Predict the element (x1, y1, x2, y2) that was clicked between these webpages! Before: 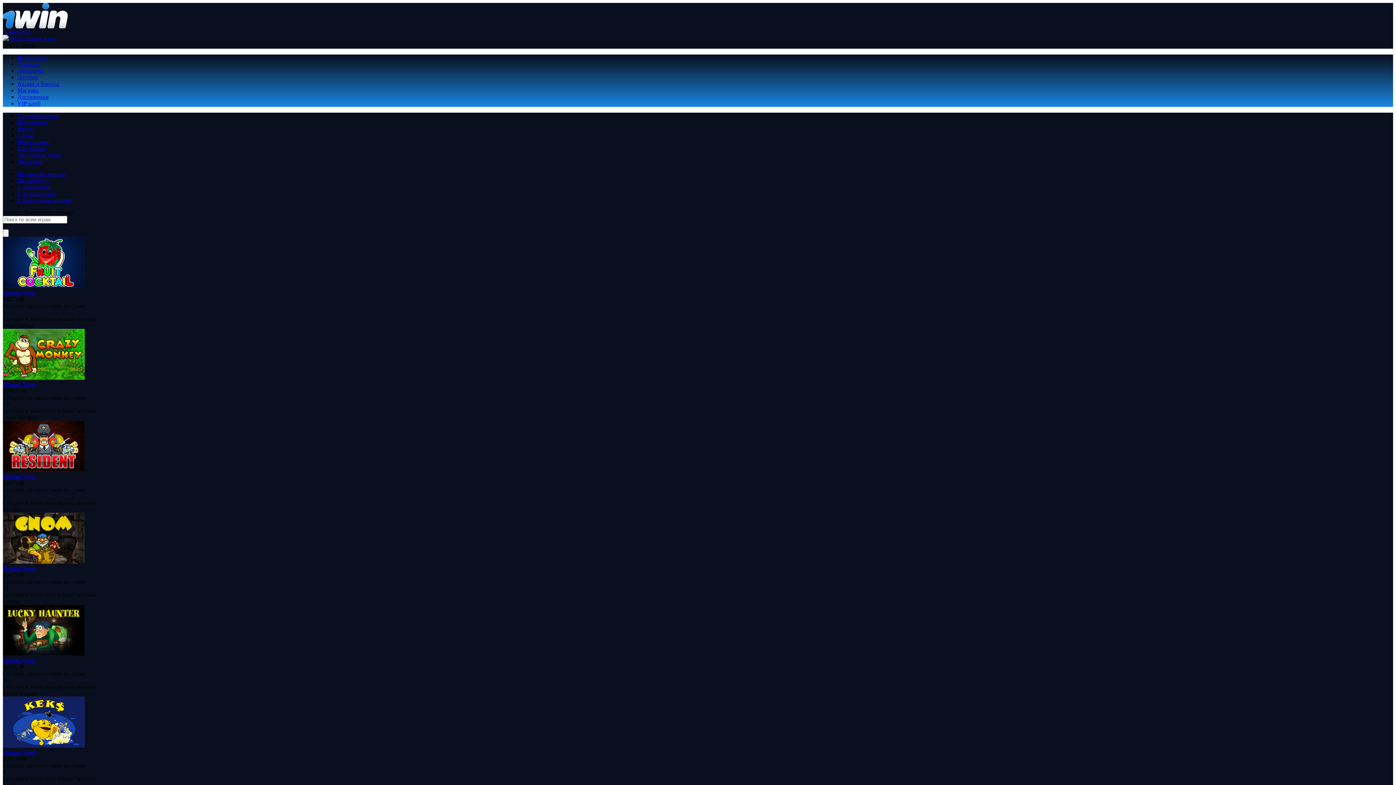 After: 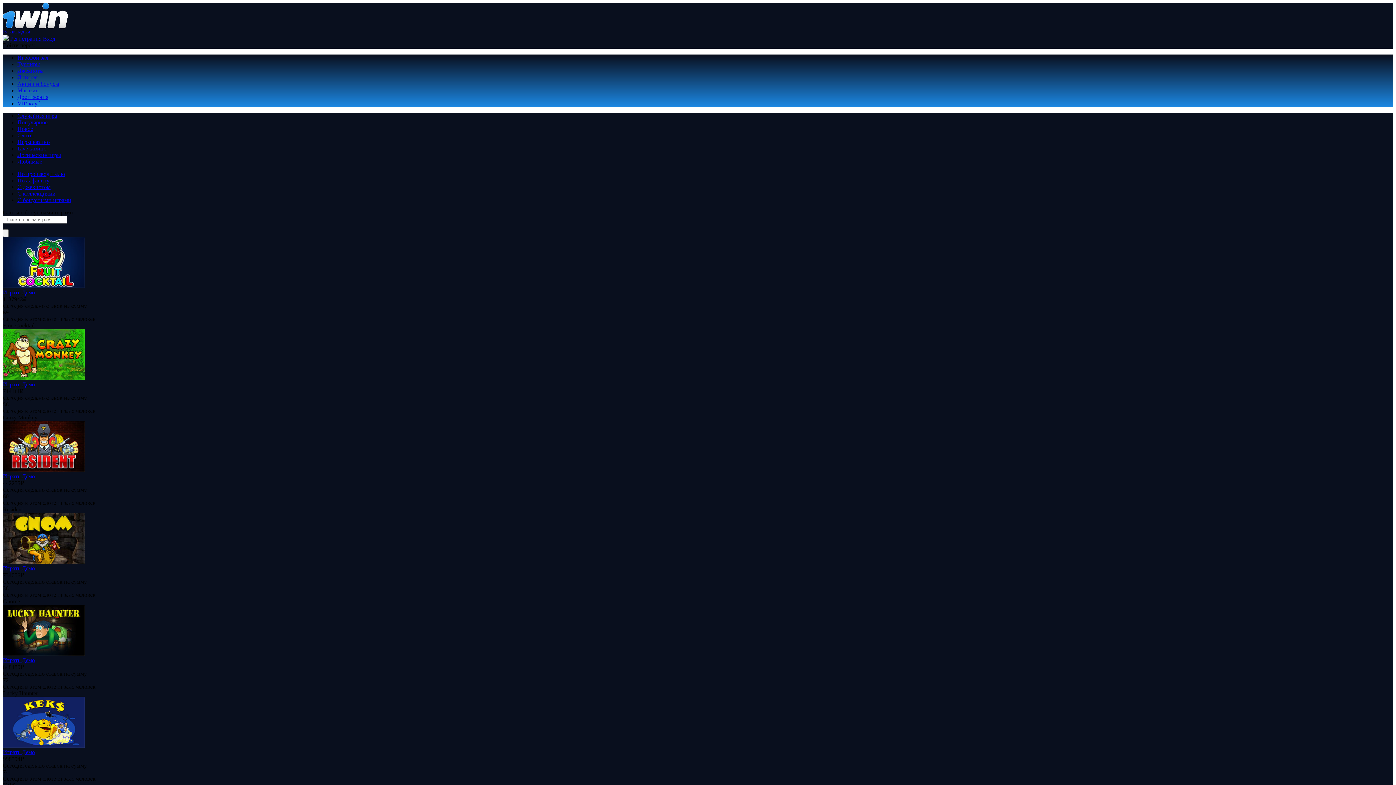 Action: label: С бонусными играми bbox: (17, 197, 71, 203)